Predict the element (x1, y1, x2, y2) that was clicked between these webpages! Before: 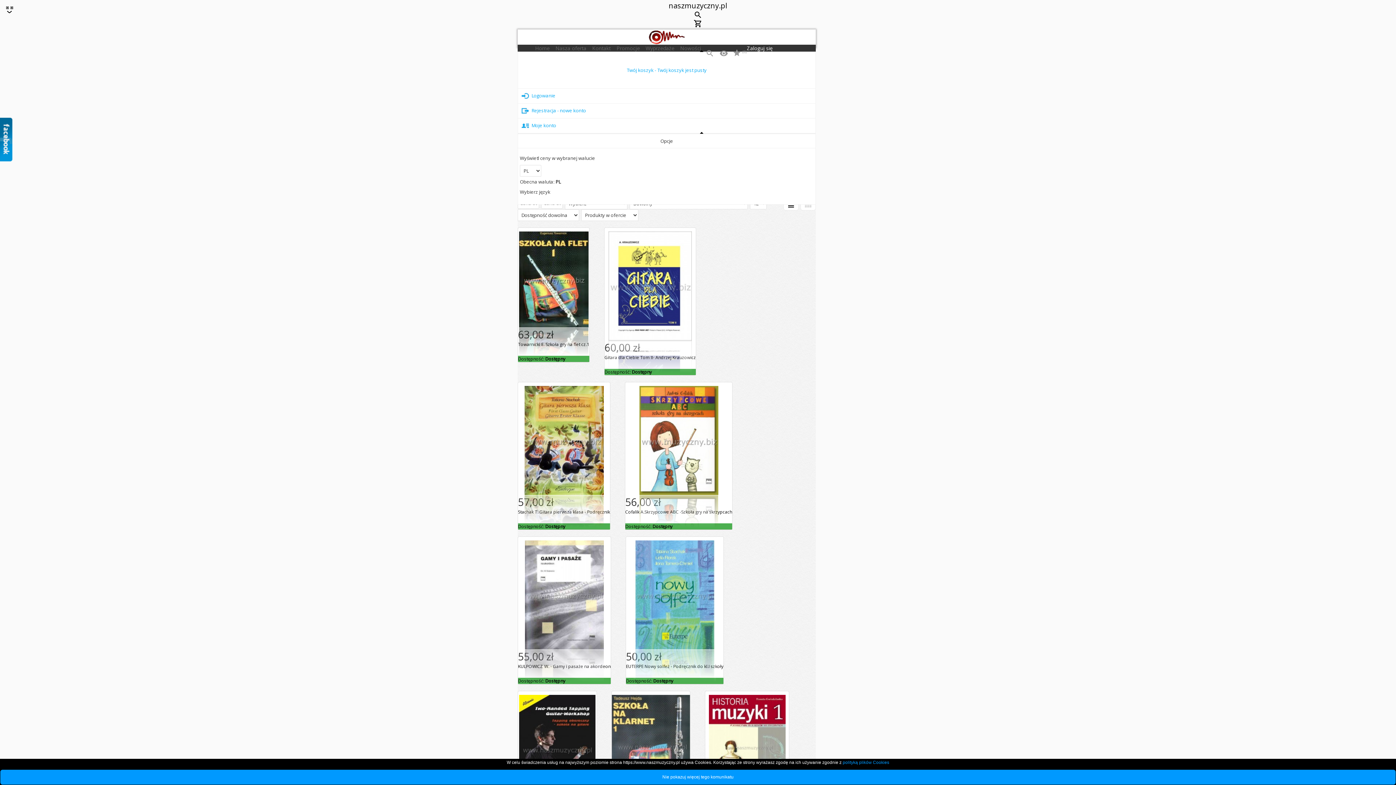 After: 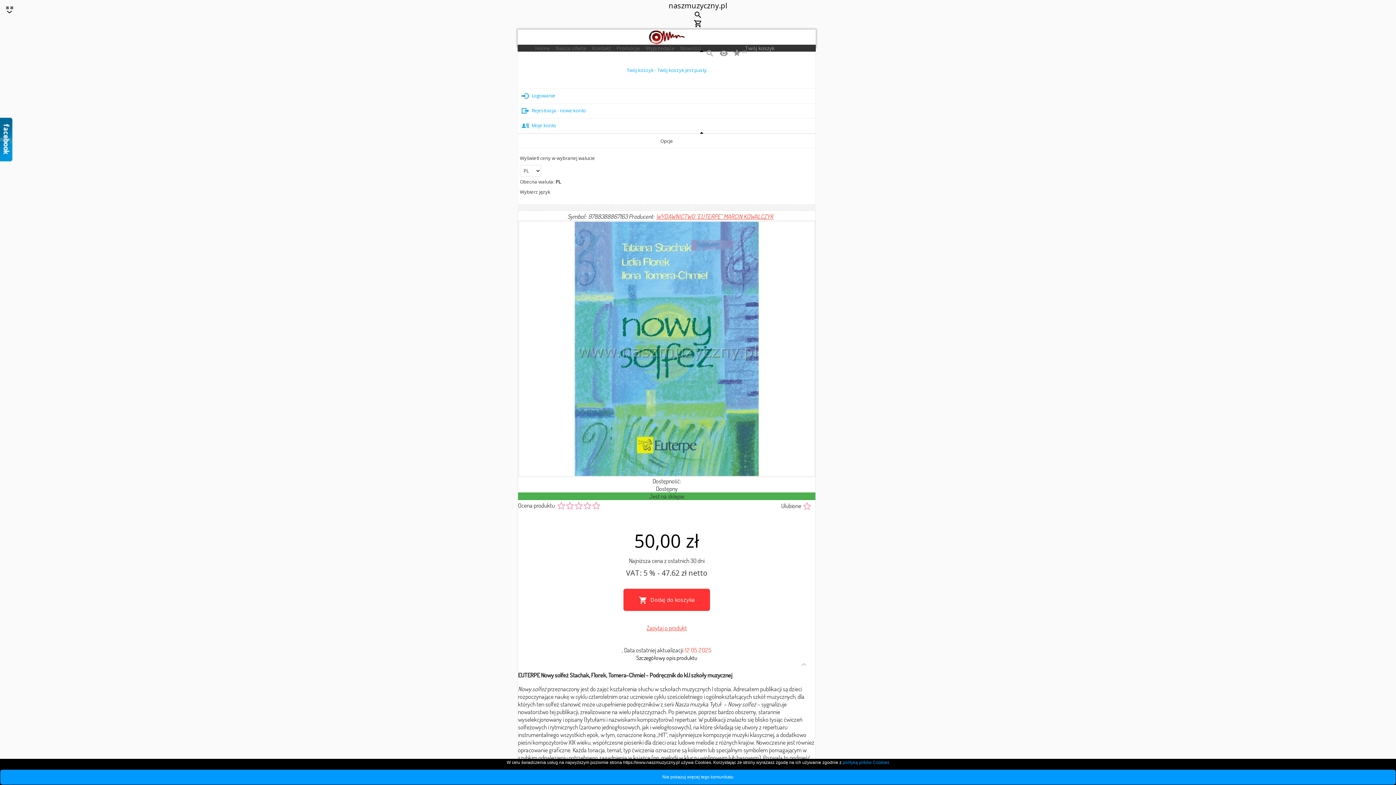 Action: bbox: (626, 663, 723, 669) label: EUTERPE Nowy solfeż - Podręcznik do kl.I szkoły